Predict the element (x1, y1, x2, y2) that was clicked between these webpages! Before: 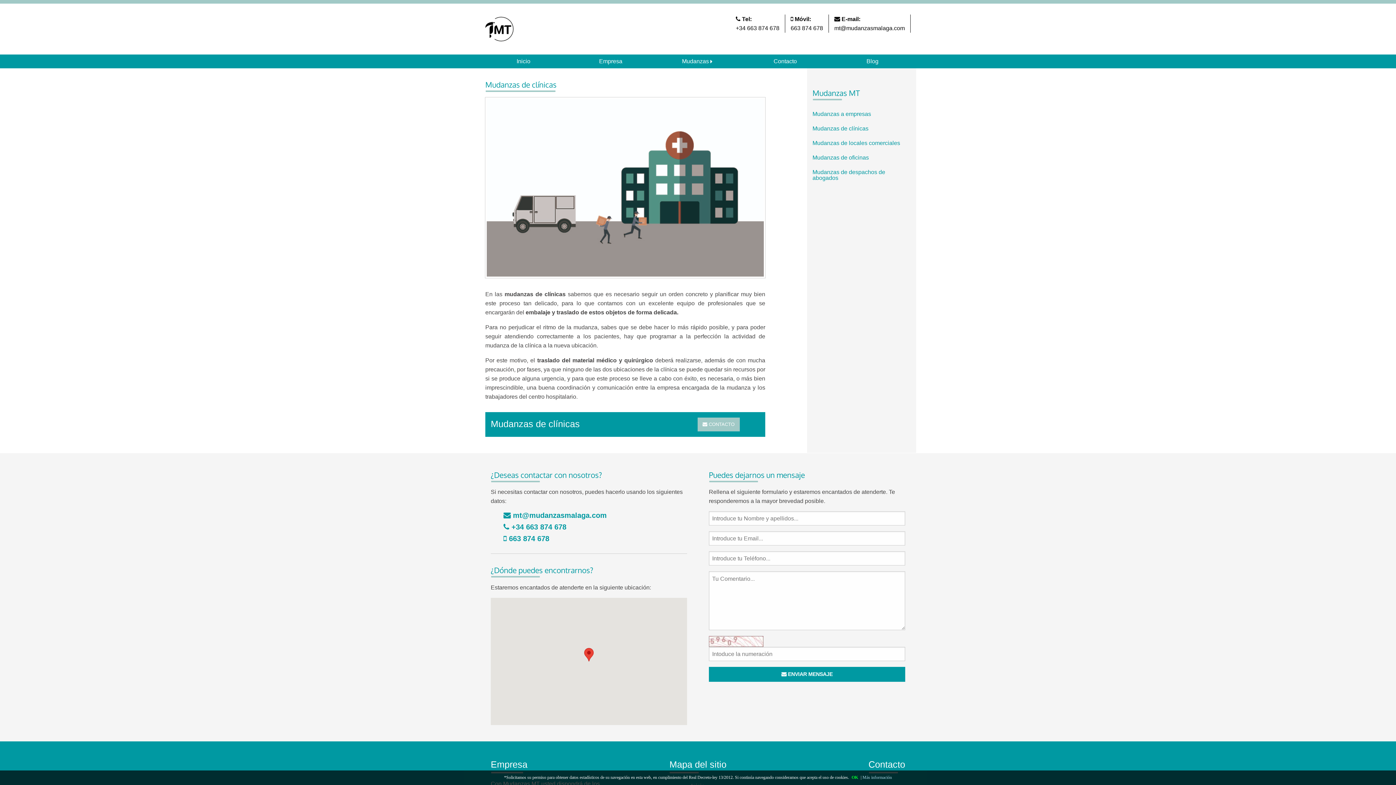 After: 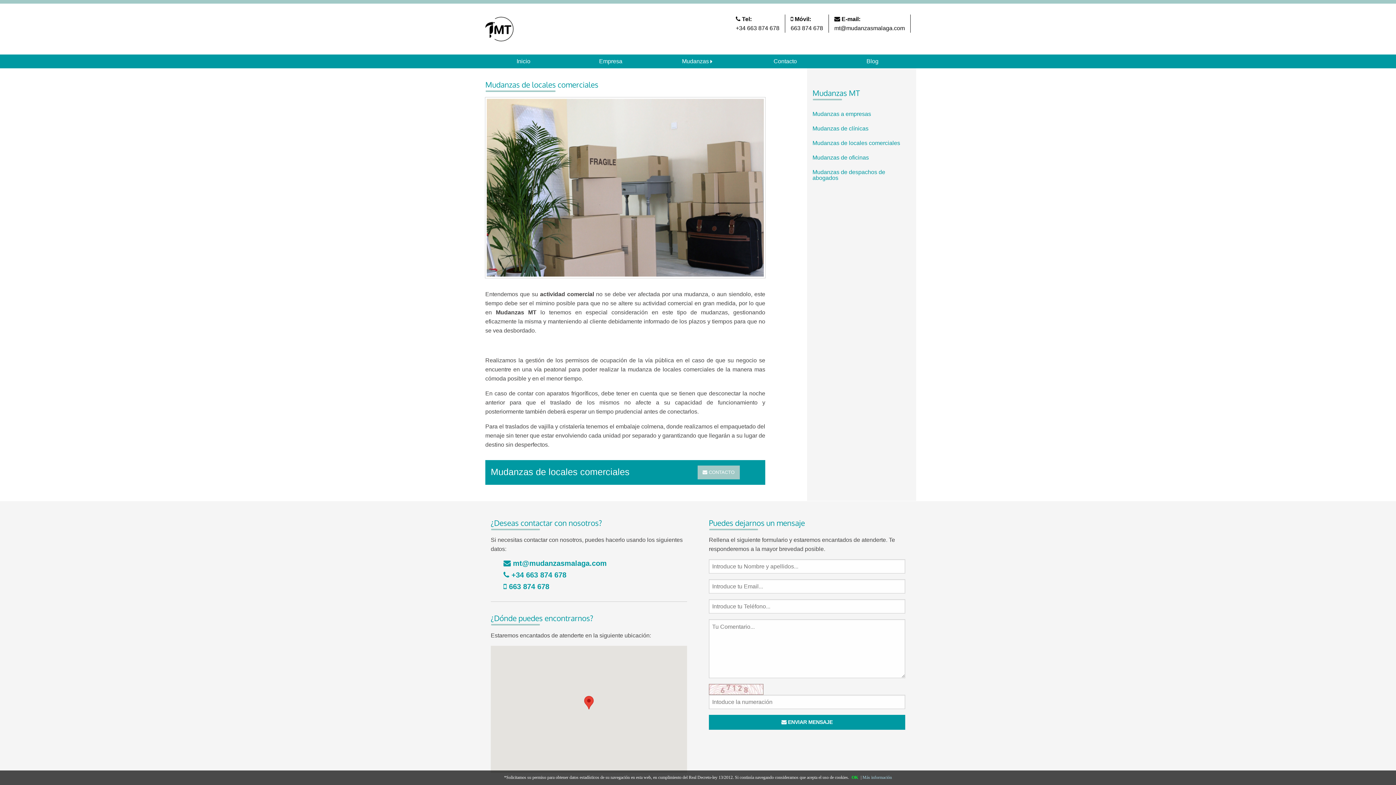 Action: label: Mudanzas de locales comerciales bbox: (812, 136, 910, 149)